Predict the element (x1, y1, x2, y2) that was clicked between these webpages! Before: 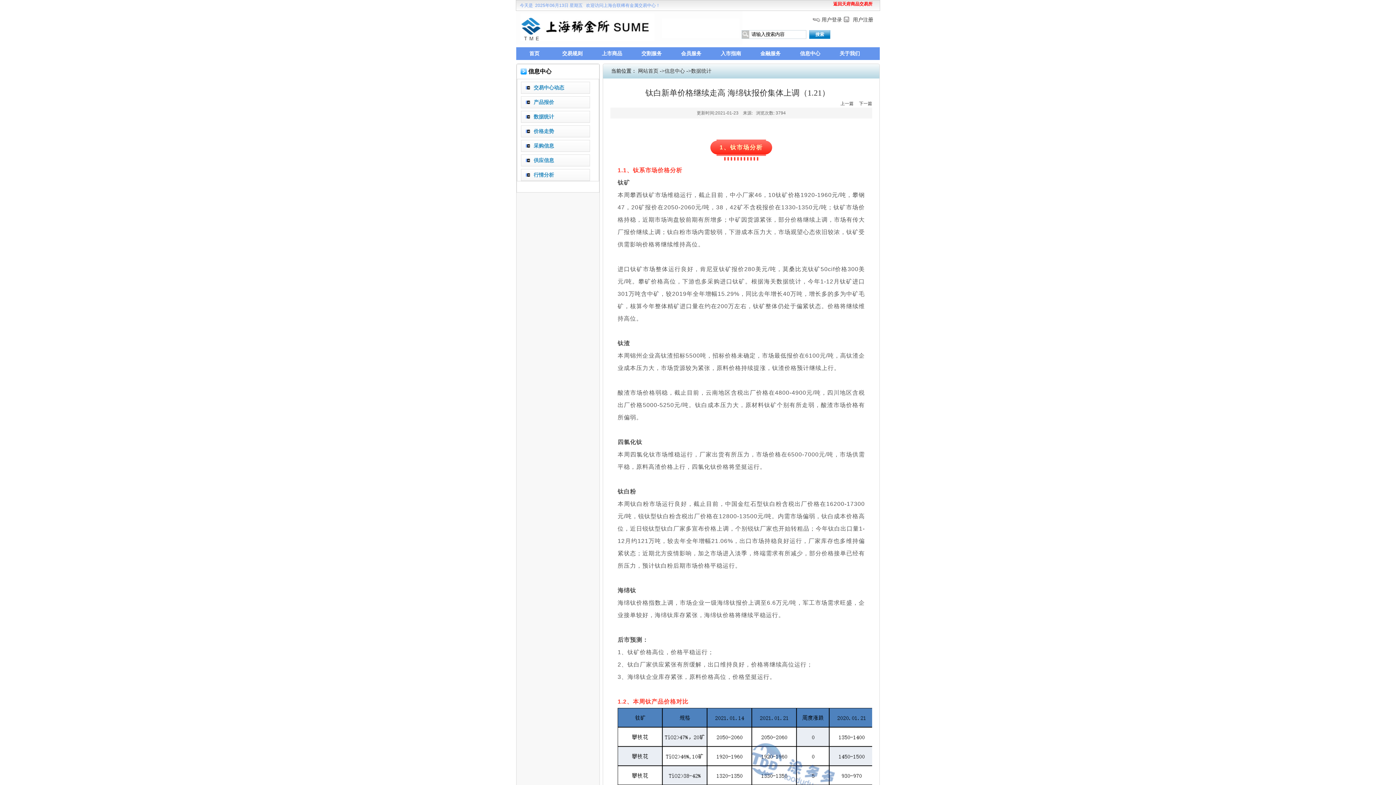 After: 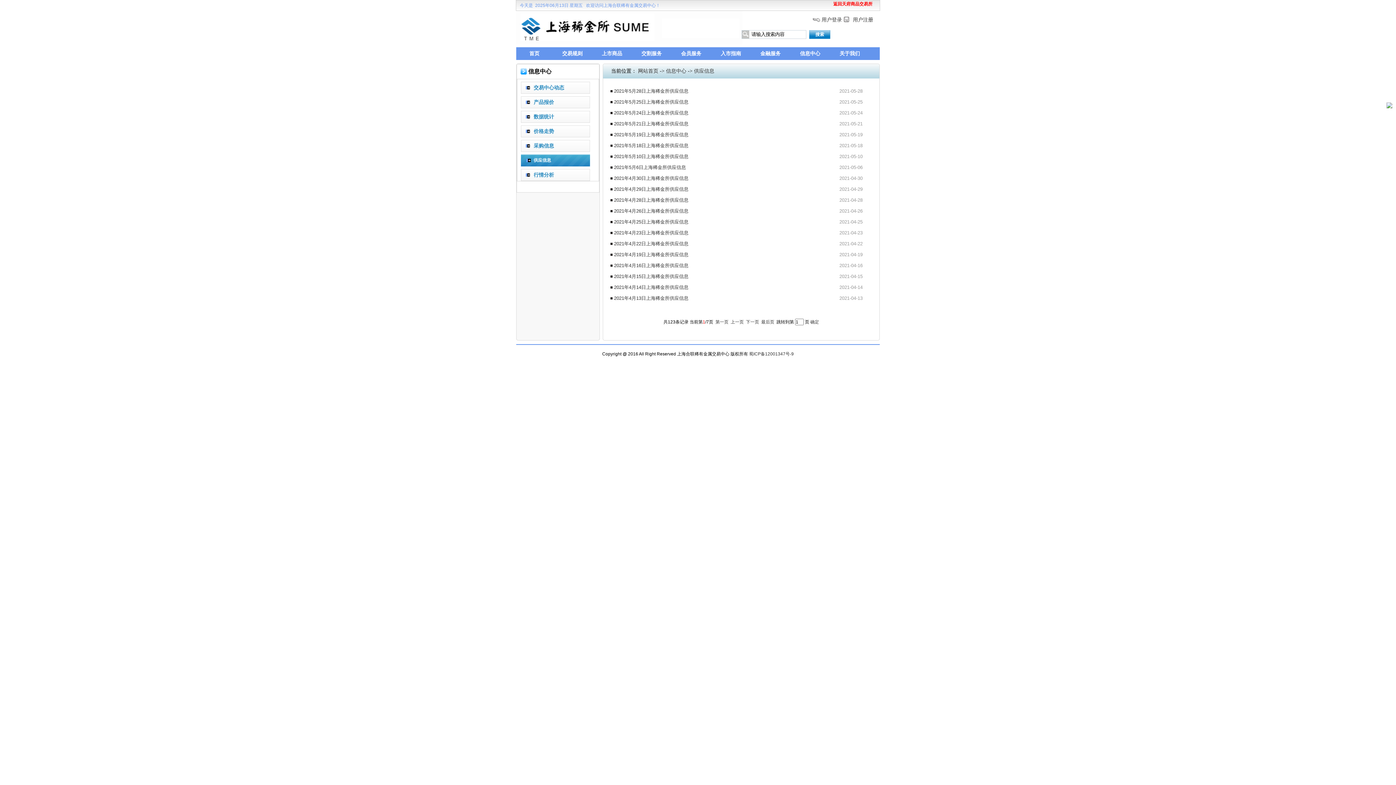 Action: bbox: (521, 154, 590, 166) label: 供应信息